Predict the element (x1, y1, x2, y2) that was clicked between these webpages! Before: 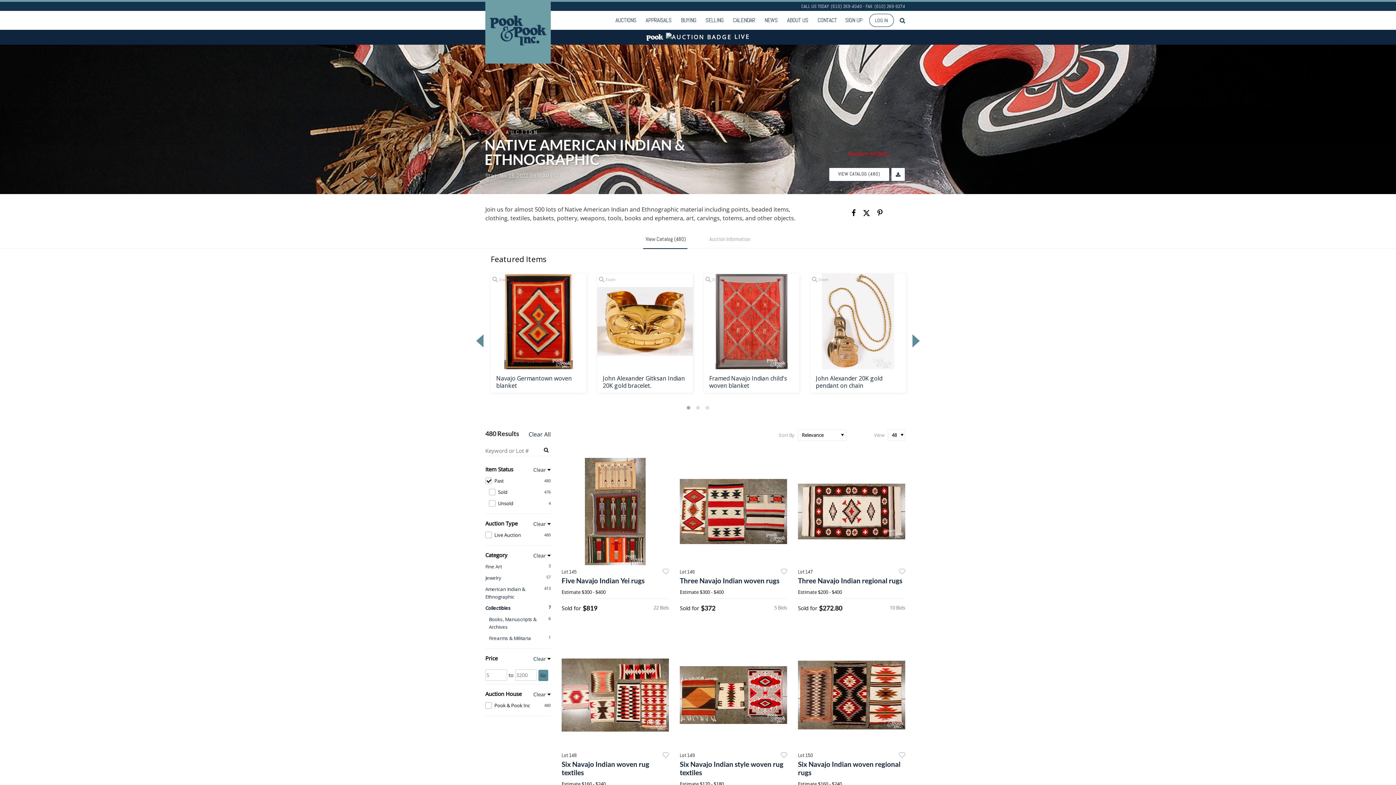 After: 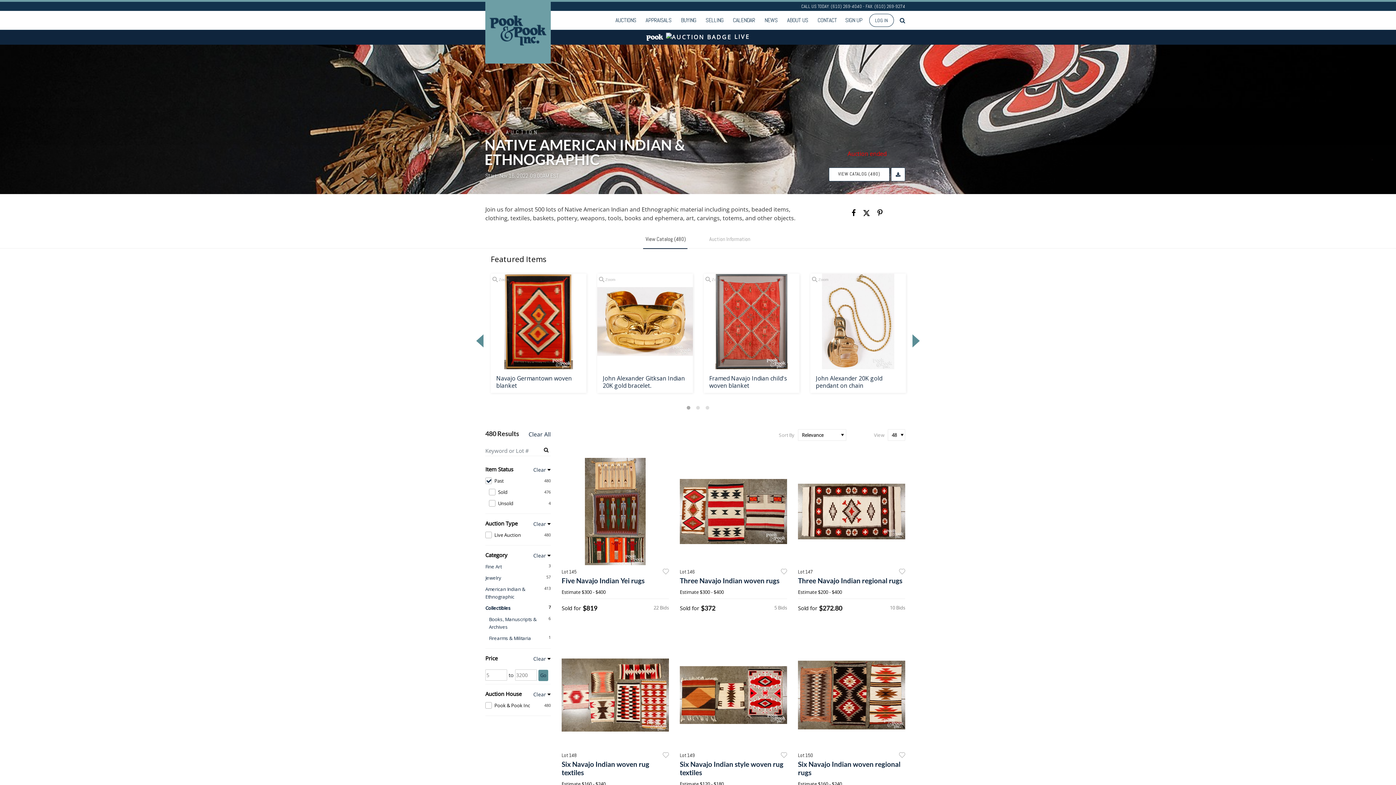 Action: label: Clear bbox: (533, 551, 546, 560)